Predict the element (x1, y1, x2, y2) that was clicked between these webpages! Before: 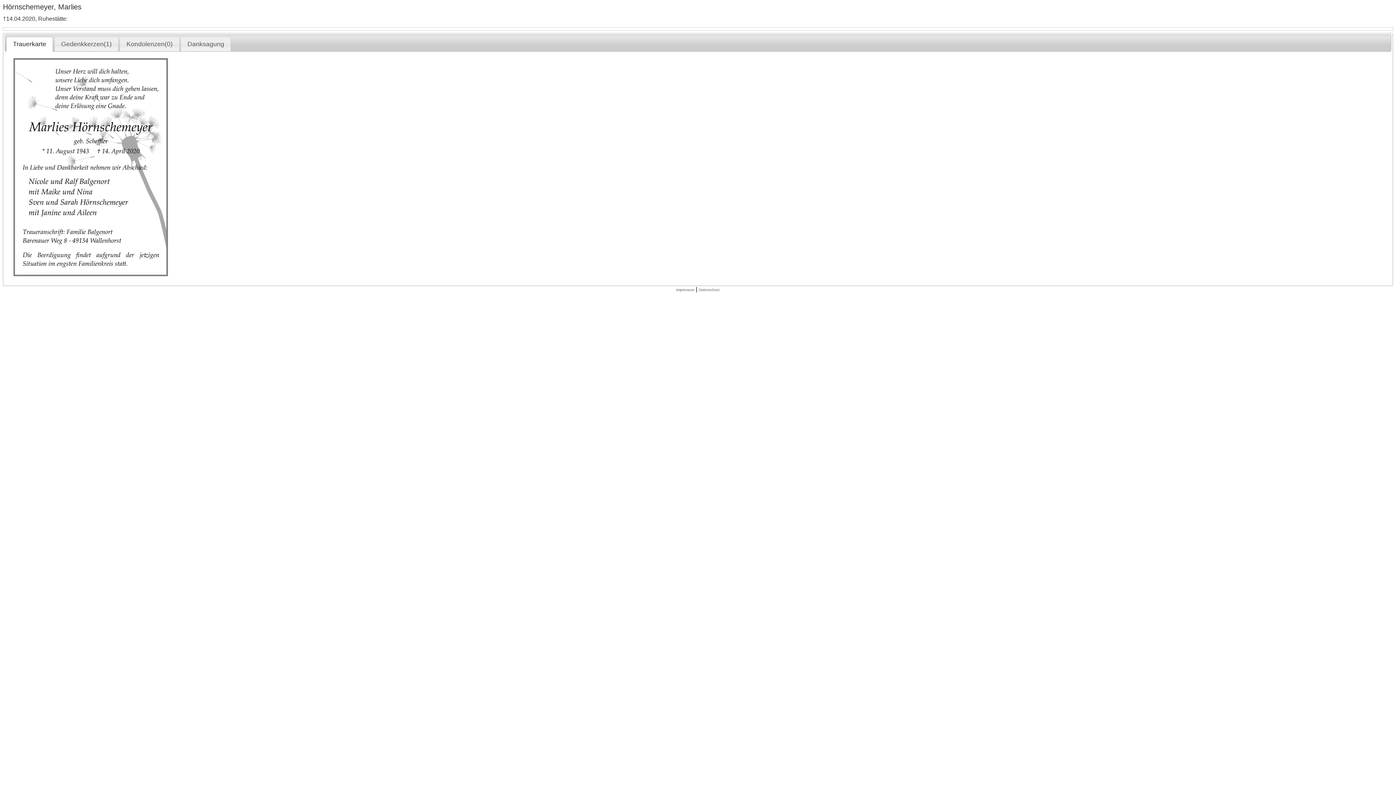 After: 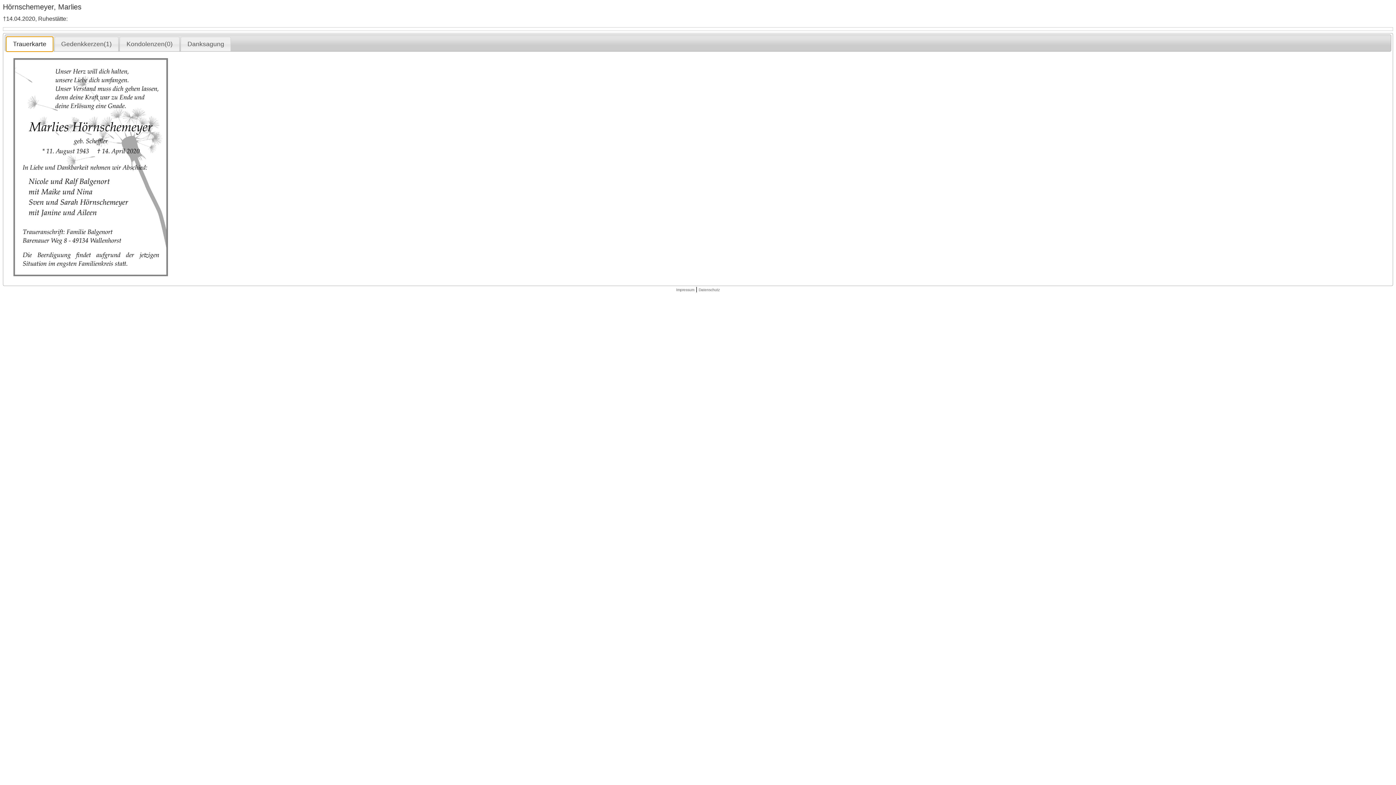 Action: label: Trauerkarte bbox: (6, 36, 52, 51)